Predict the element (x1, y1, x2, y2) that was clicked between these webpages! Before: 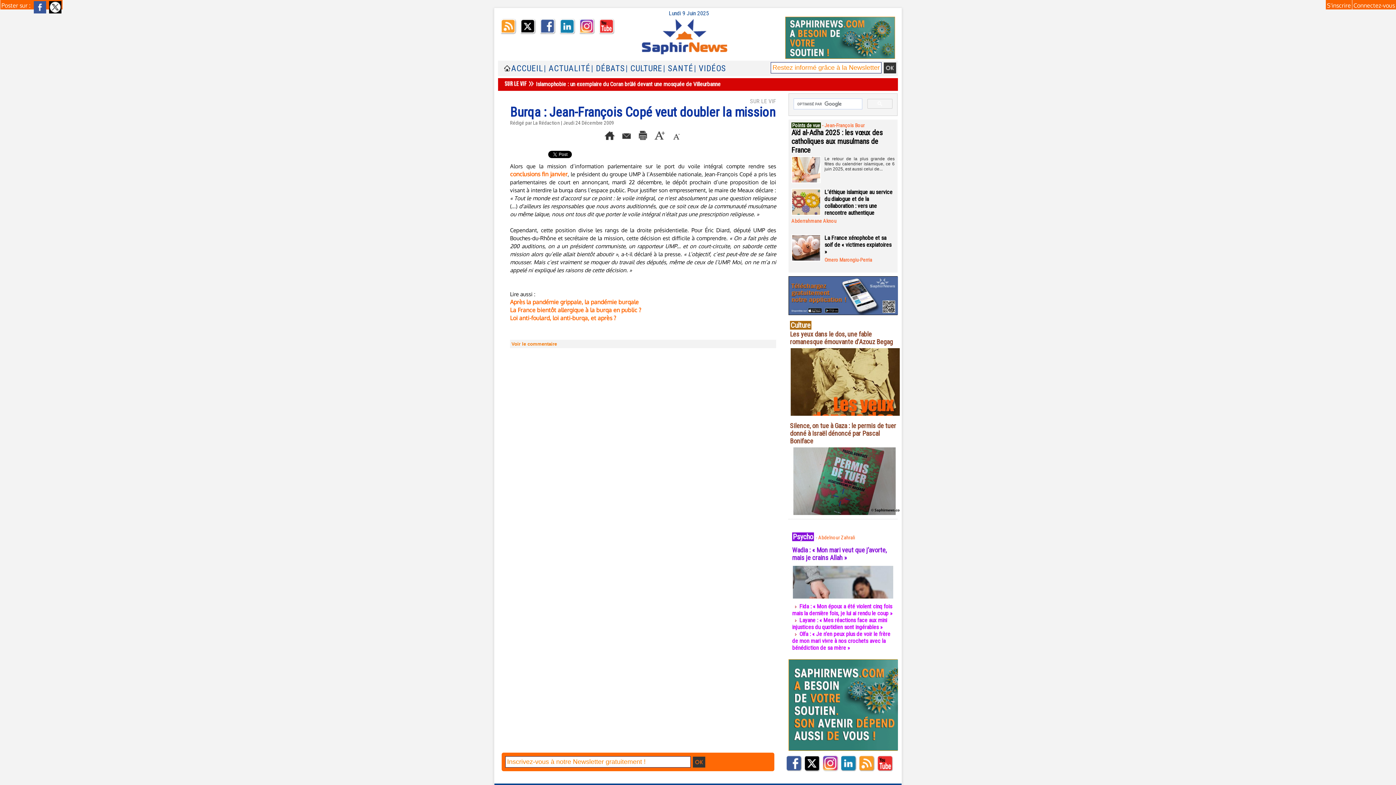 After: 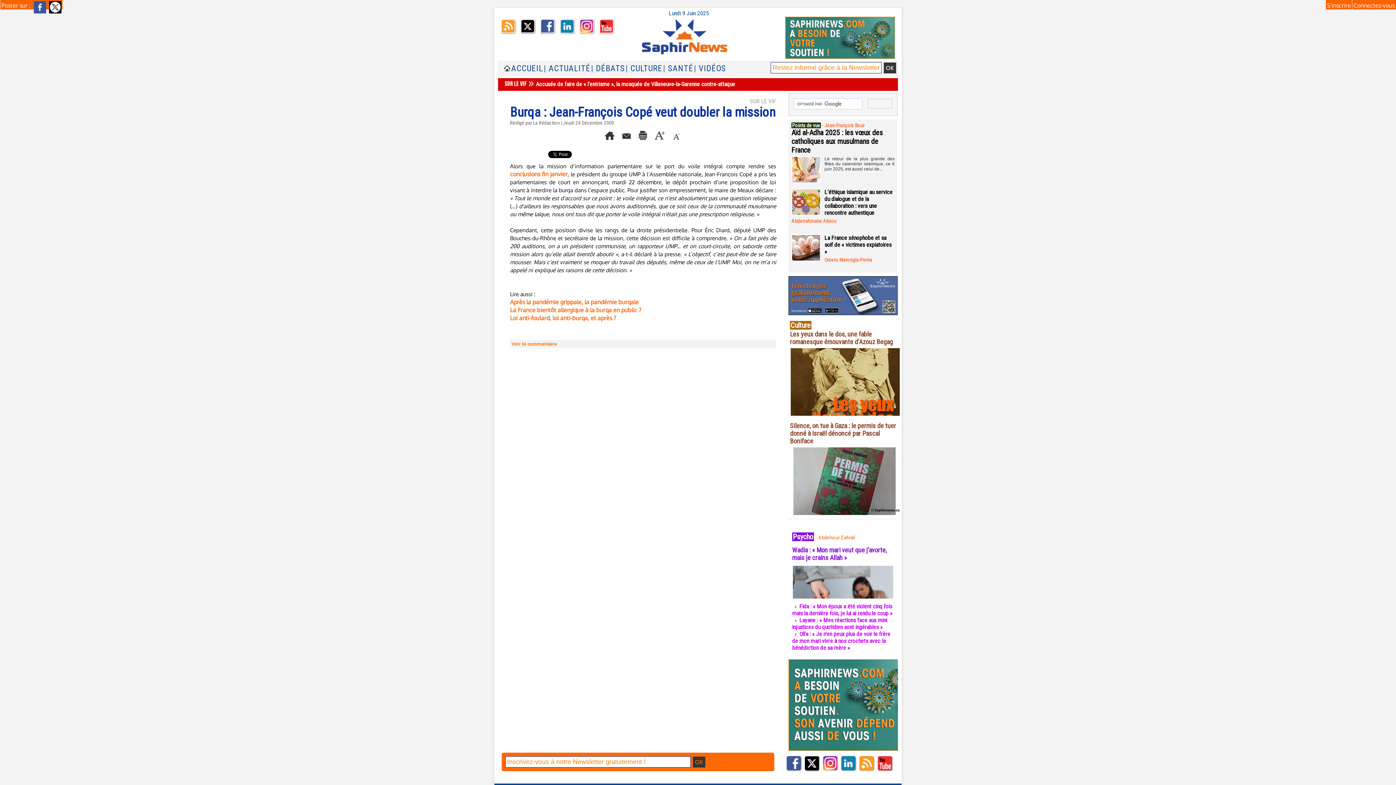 Action: bbox: (789, 660, 897, 750)